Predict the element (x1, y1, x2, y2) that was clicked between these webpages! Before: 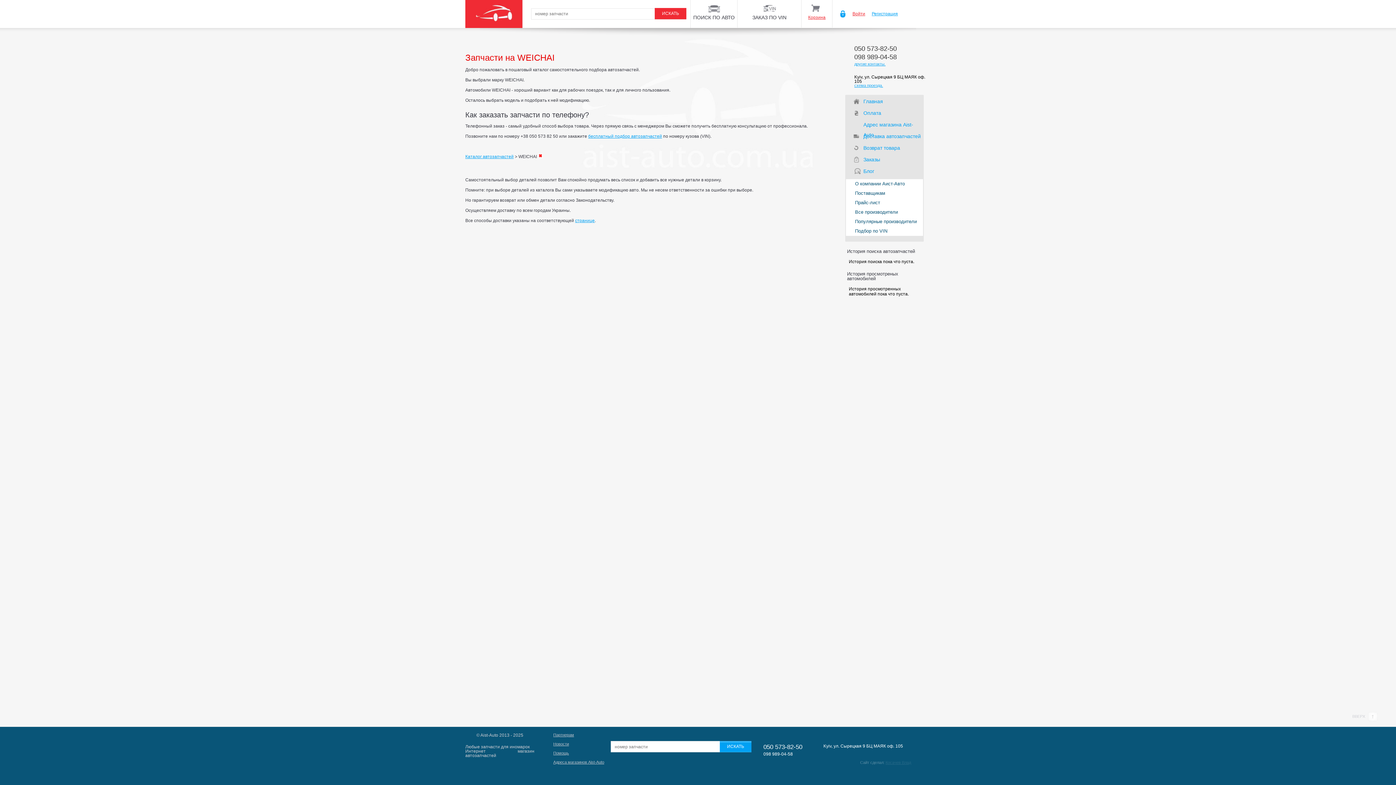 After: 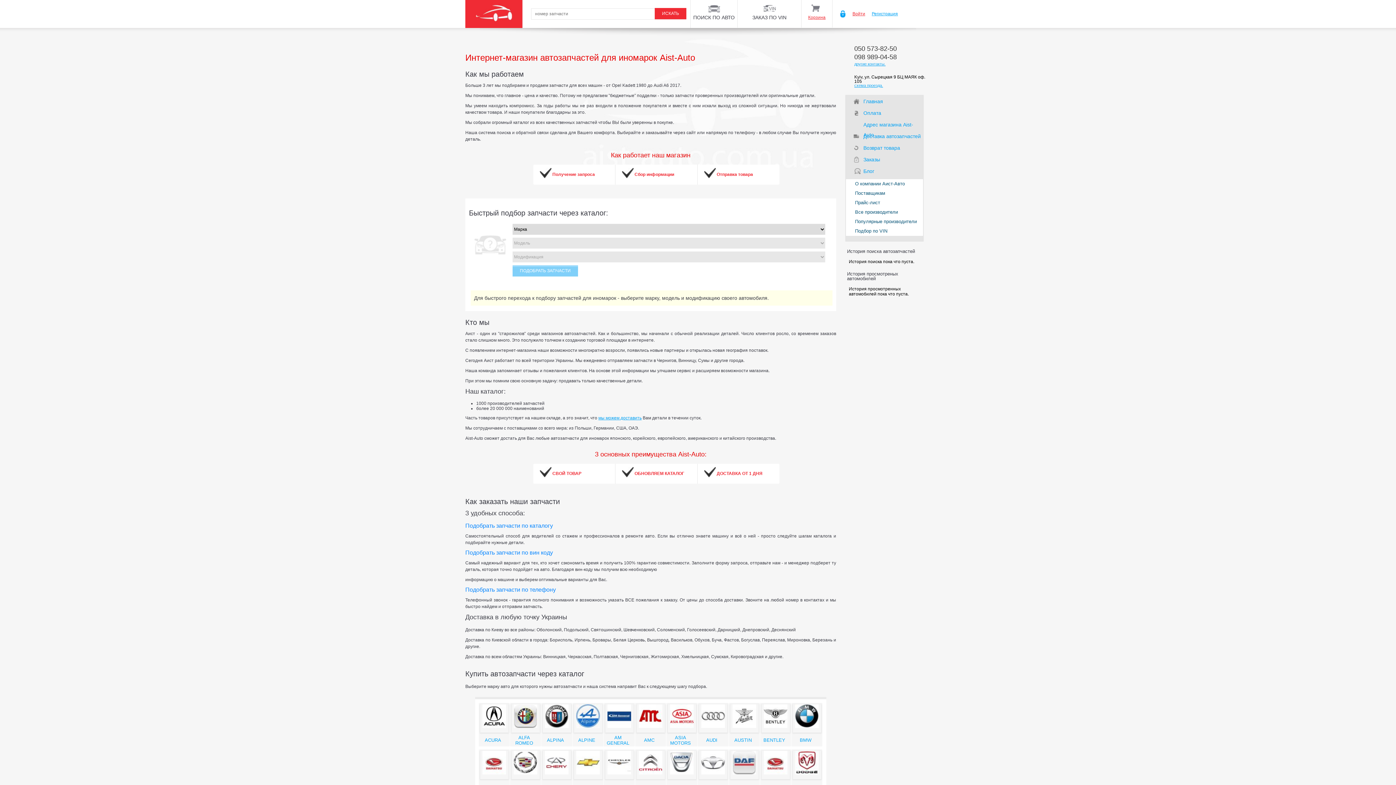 Action: bbox: (846, 96, 923, 106) label: Главная